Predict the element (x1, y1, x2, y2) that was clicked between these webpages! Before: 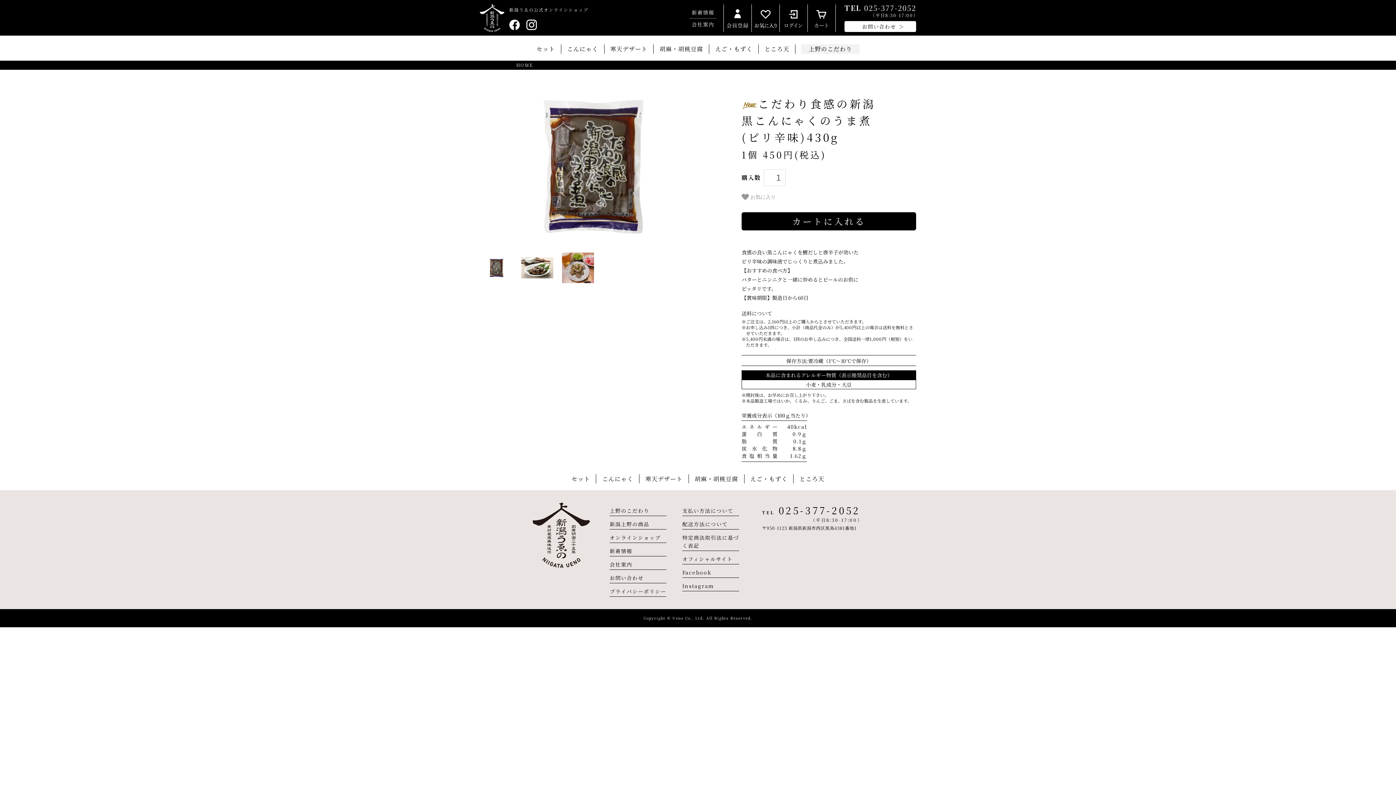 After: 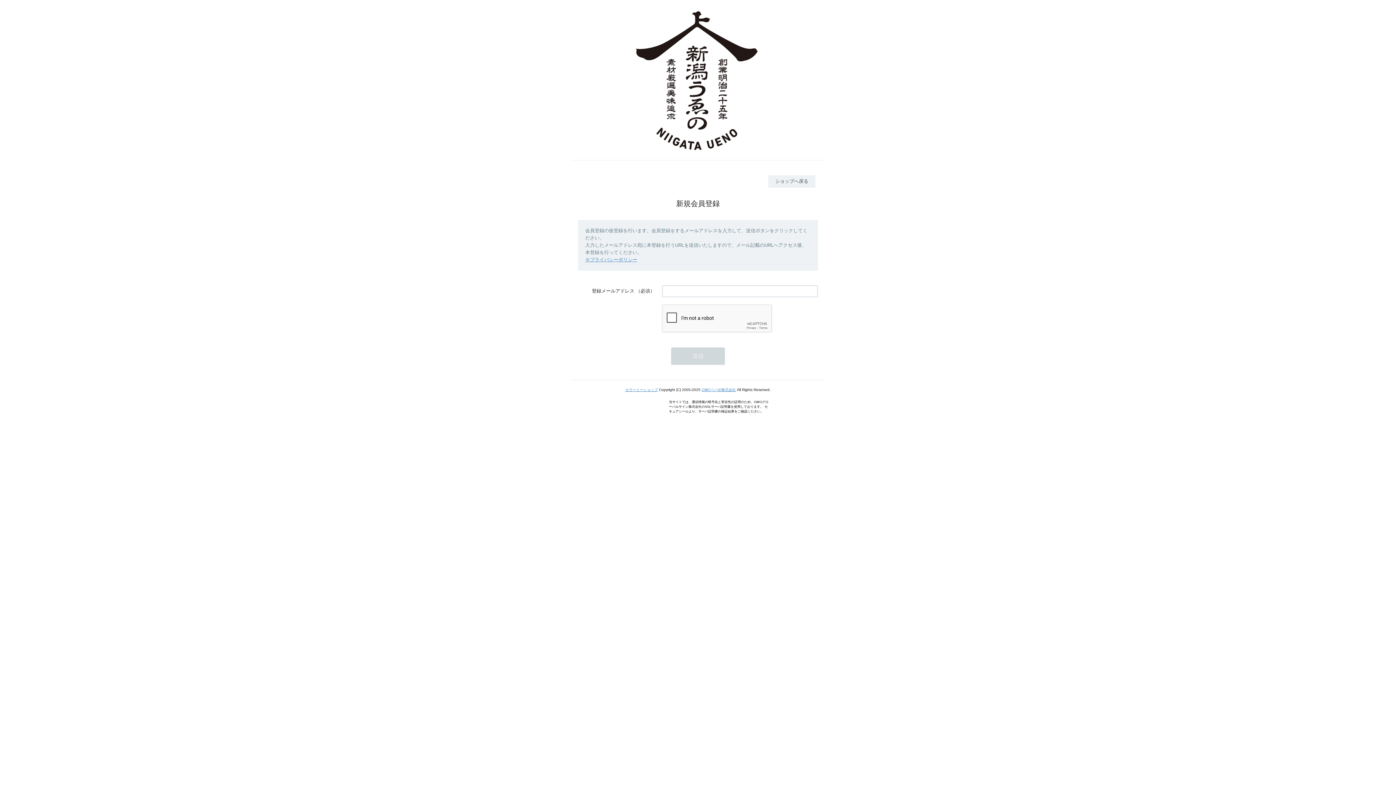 Action: bbox: (723, 4, 751, 32)